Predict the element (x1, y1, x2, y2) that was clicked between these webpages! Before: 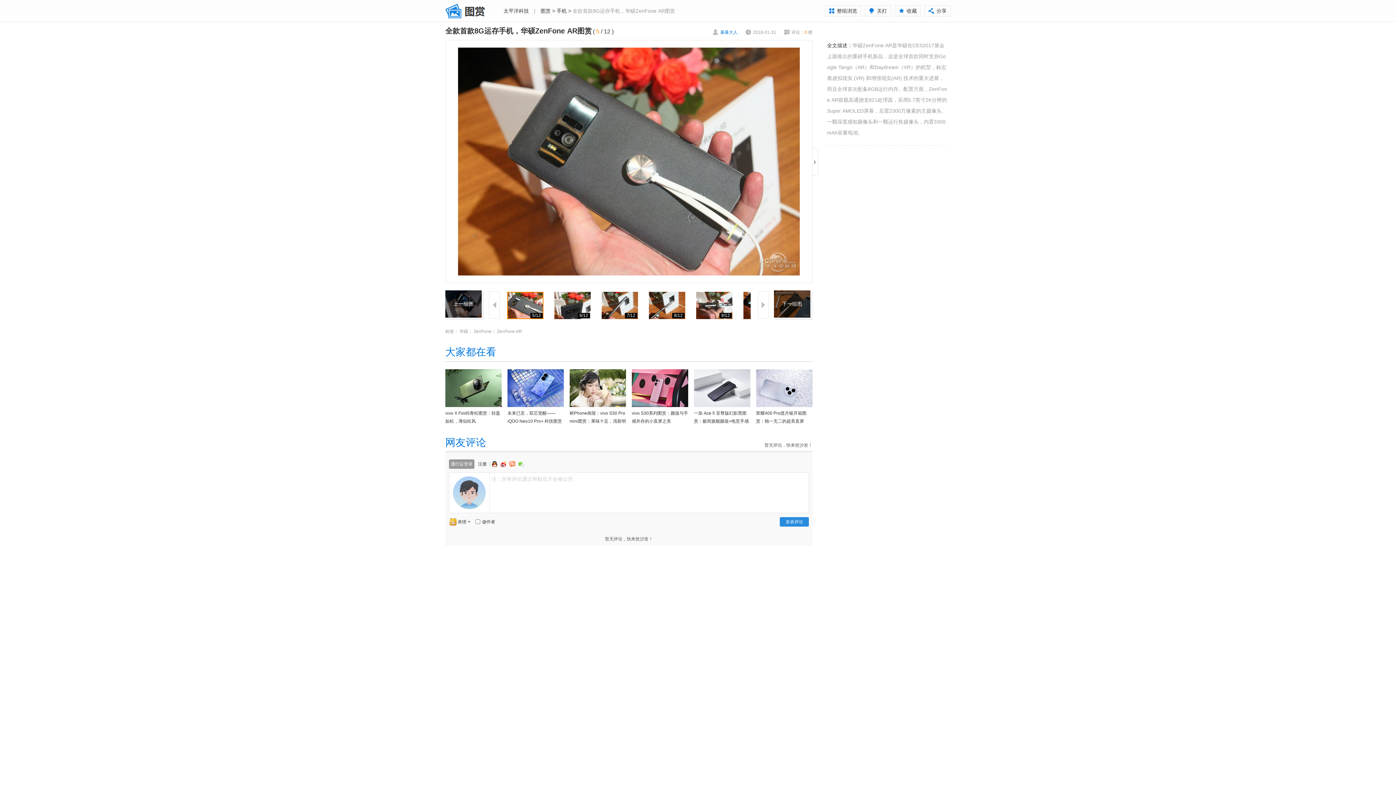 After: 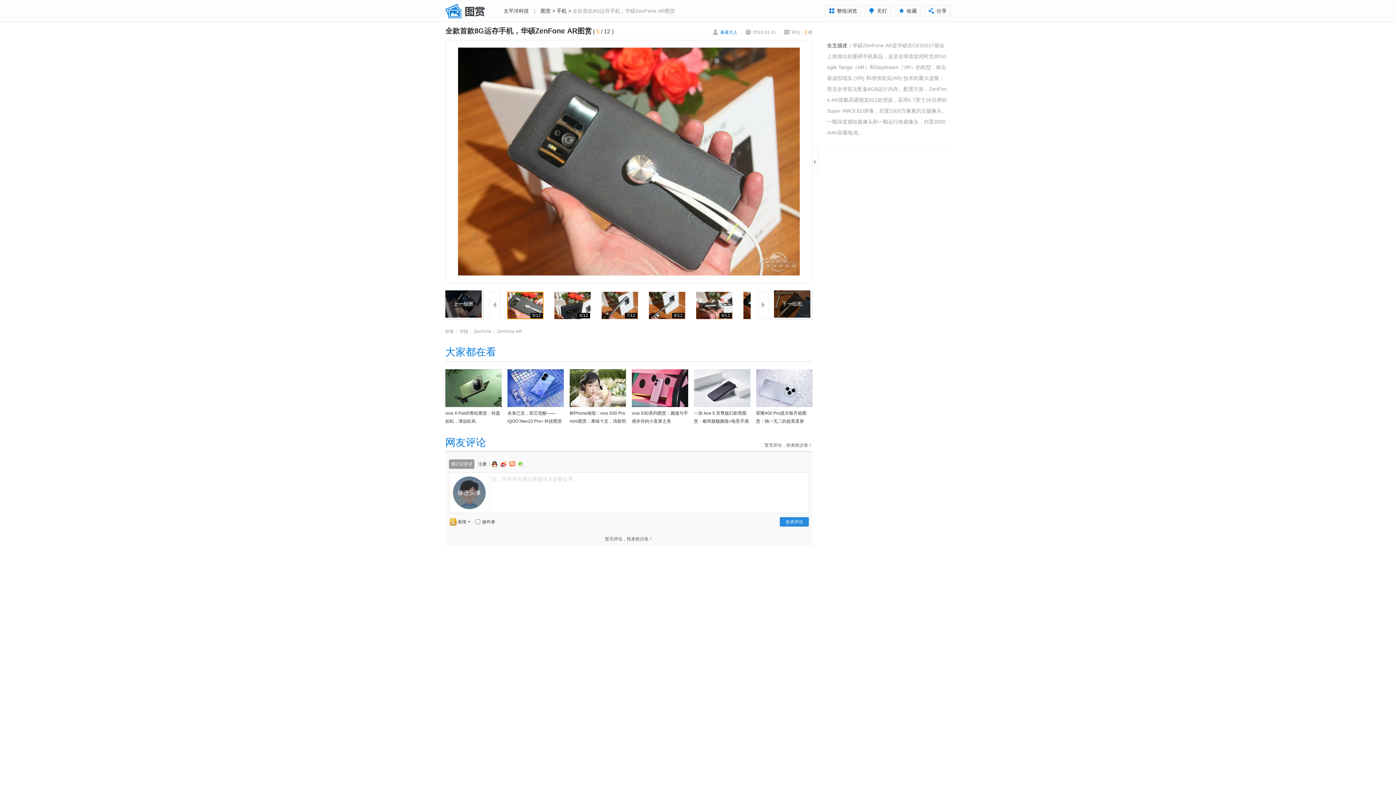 Action: label: 修改头像 bbox: (449, 473, 489, 513)